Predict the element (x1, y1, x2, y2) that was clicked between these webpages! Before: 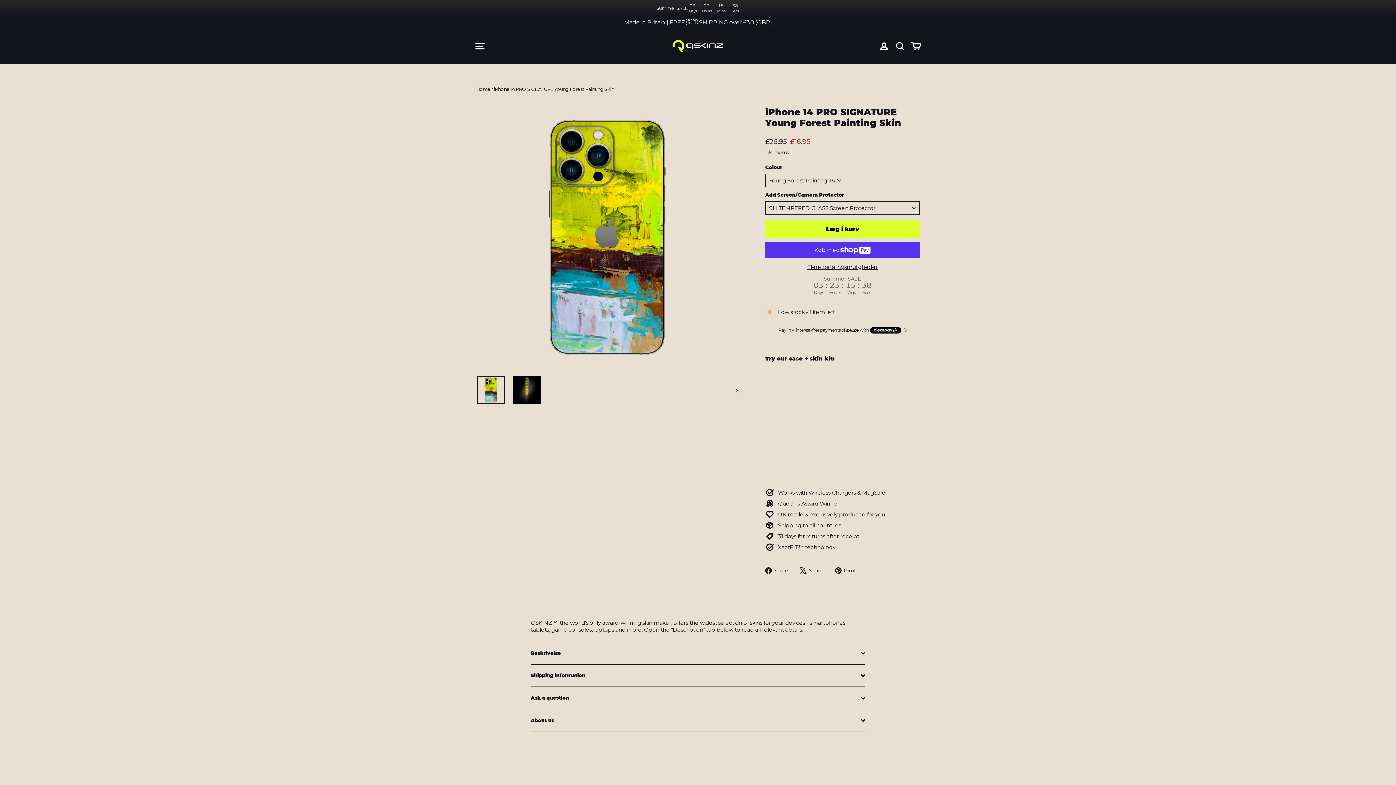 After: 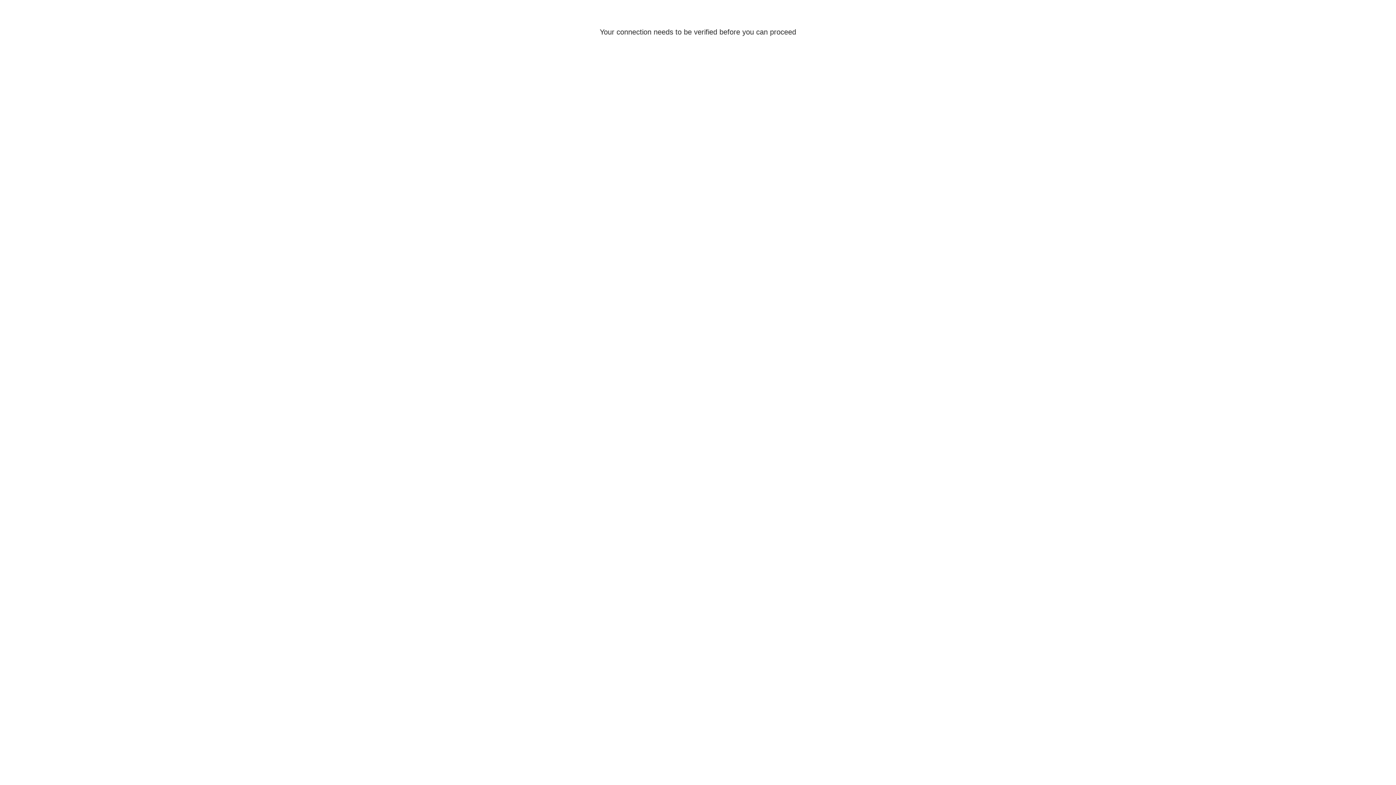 Action: label: Log in bbox: (876, 37, 892, 54)